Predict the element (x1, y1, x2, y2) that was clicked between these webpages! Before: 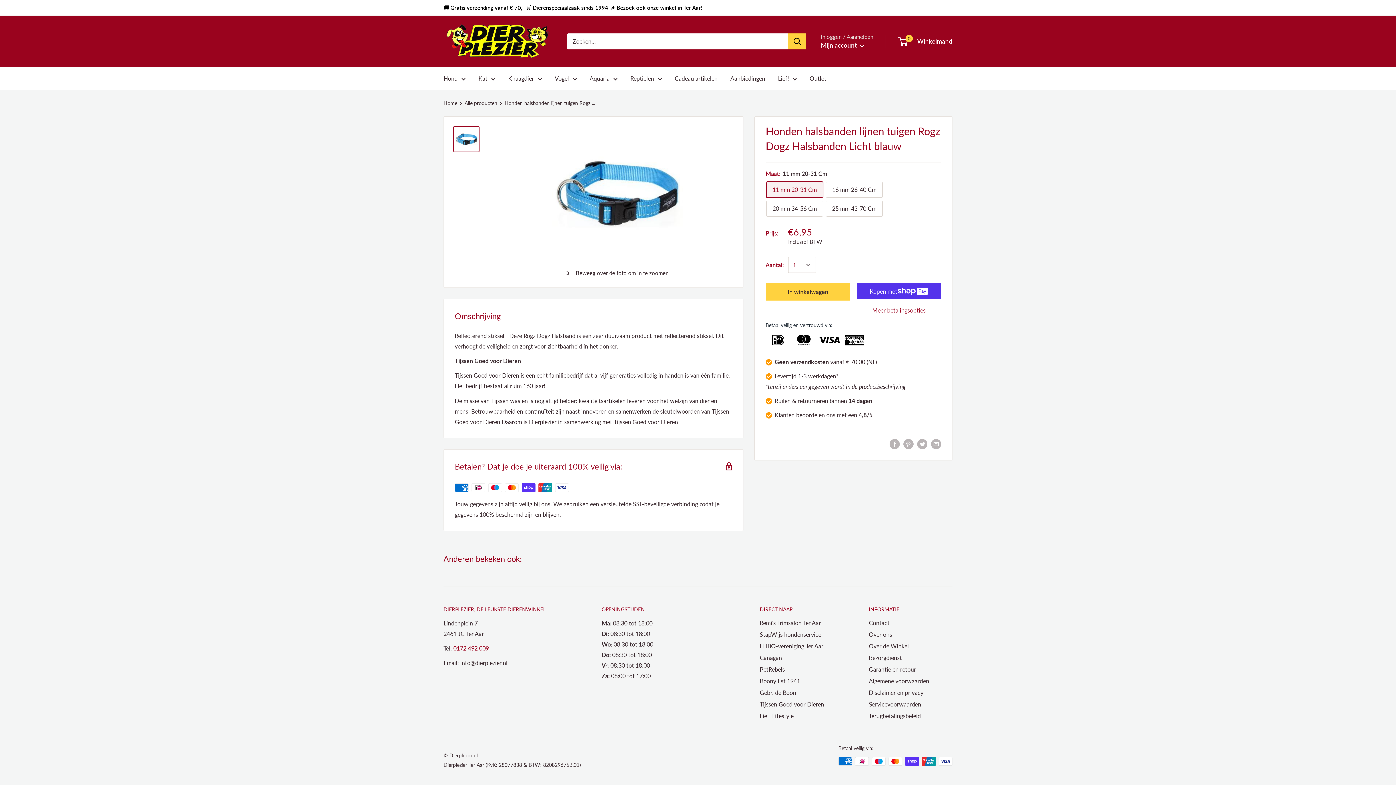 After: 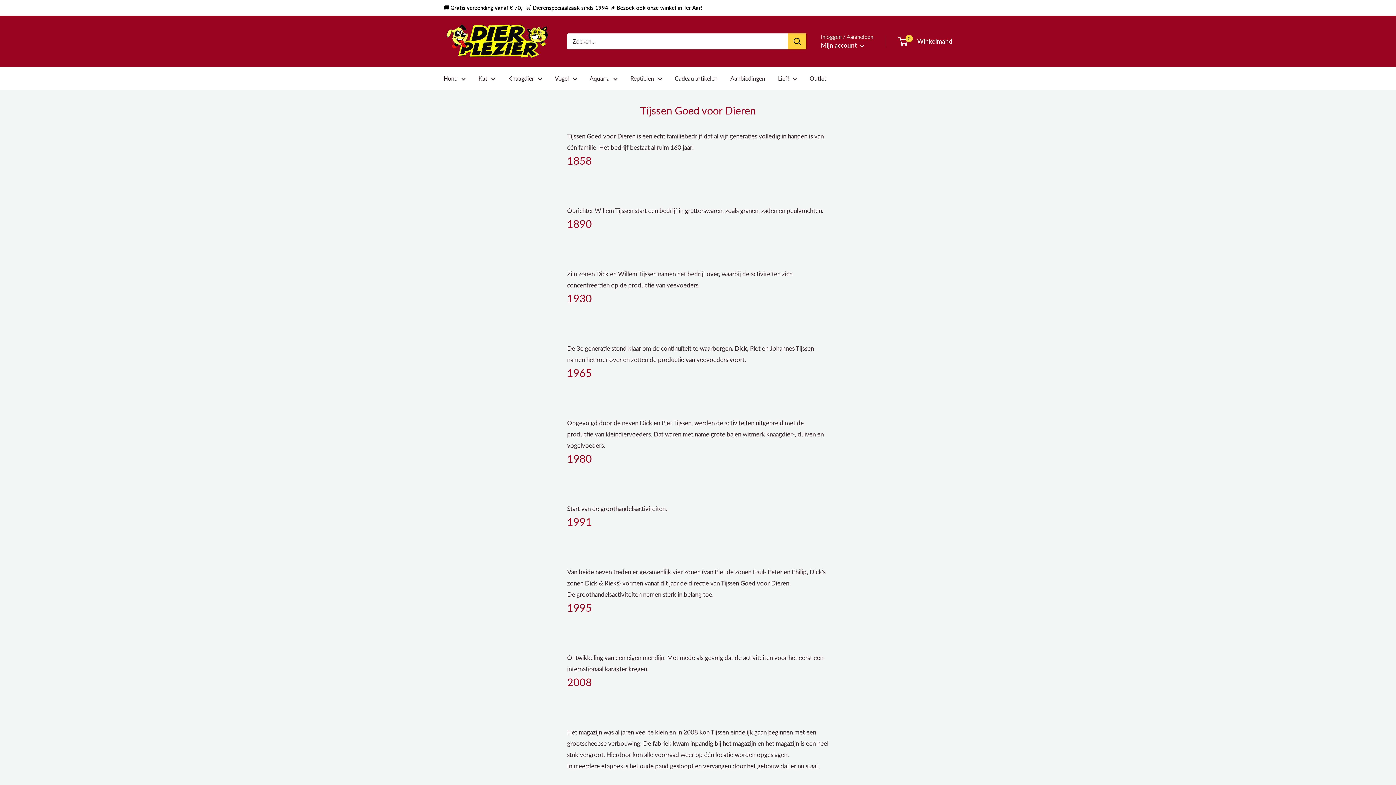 Action: label: Tijssen Goed voor Dieren bbox: (760, 698, 843, 710)